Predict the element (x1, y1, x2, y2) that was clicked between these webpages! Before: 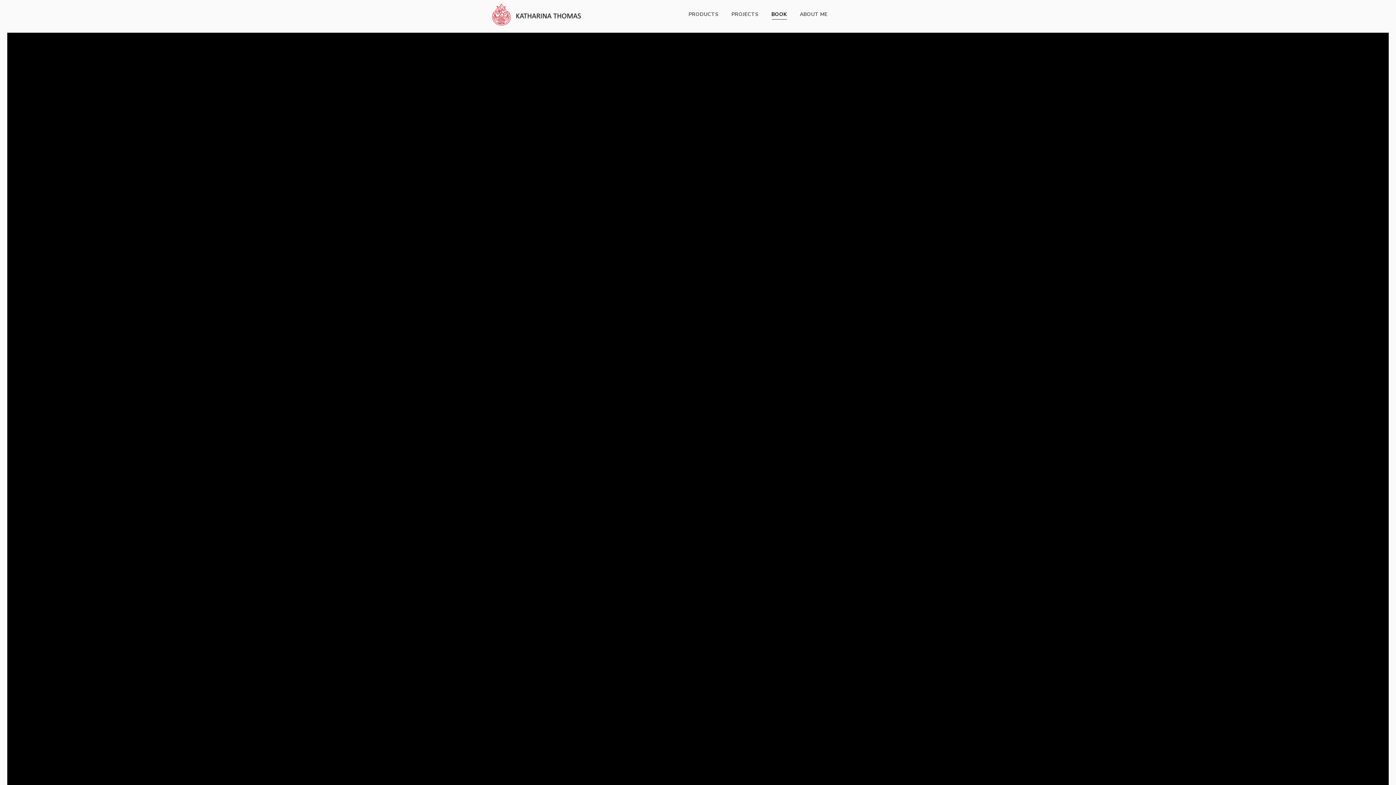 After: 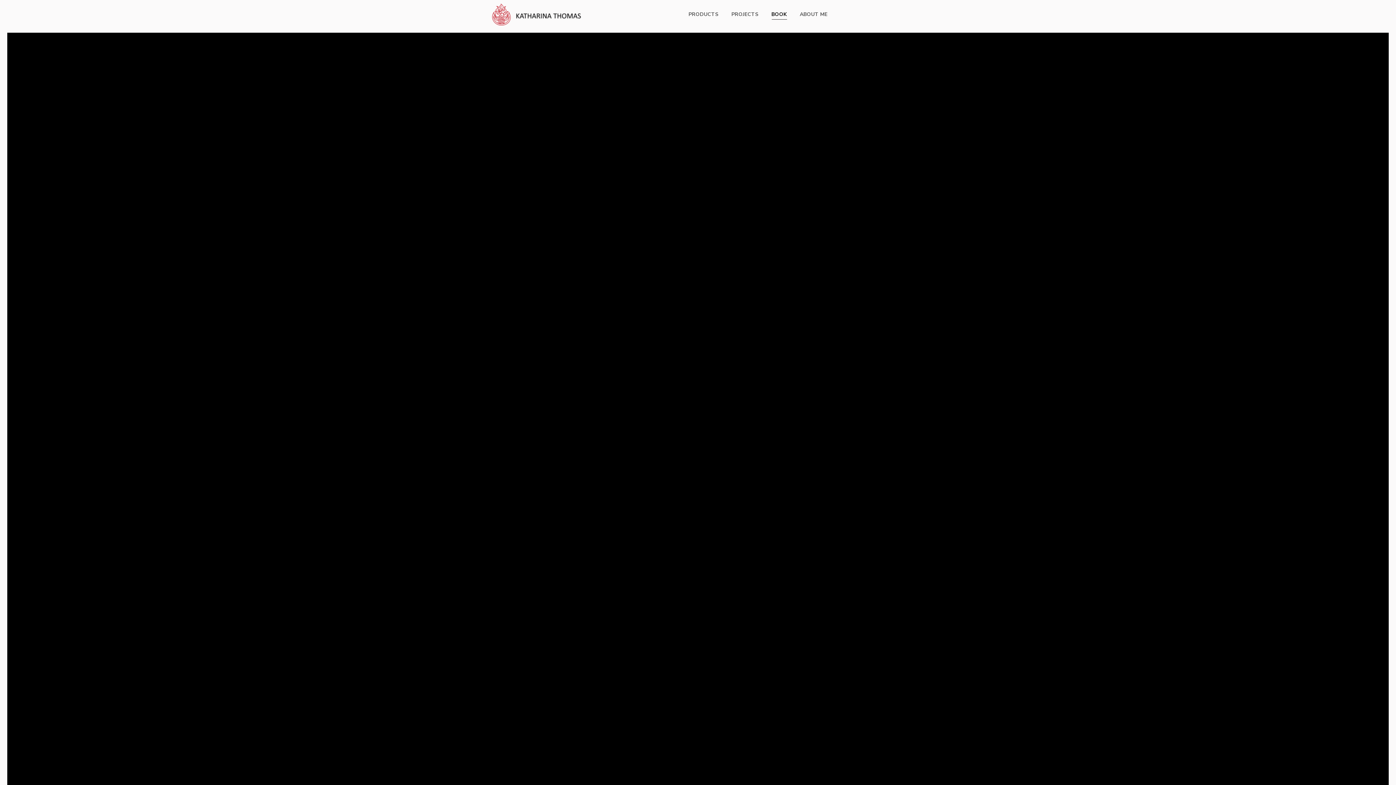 Action: bbox: (770, 6, 788, 22) label: BOOK